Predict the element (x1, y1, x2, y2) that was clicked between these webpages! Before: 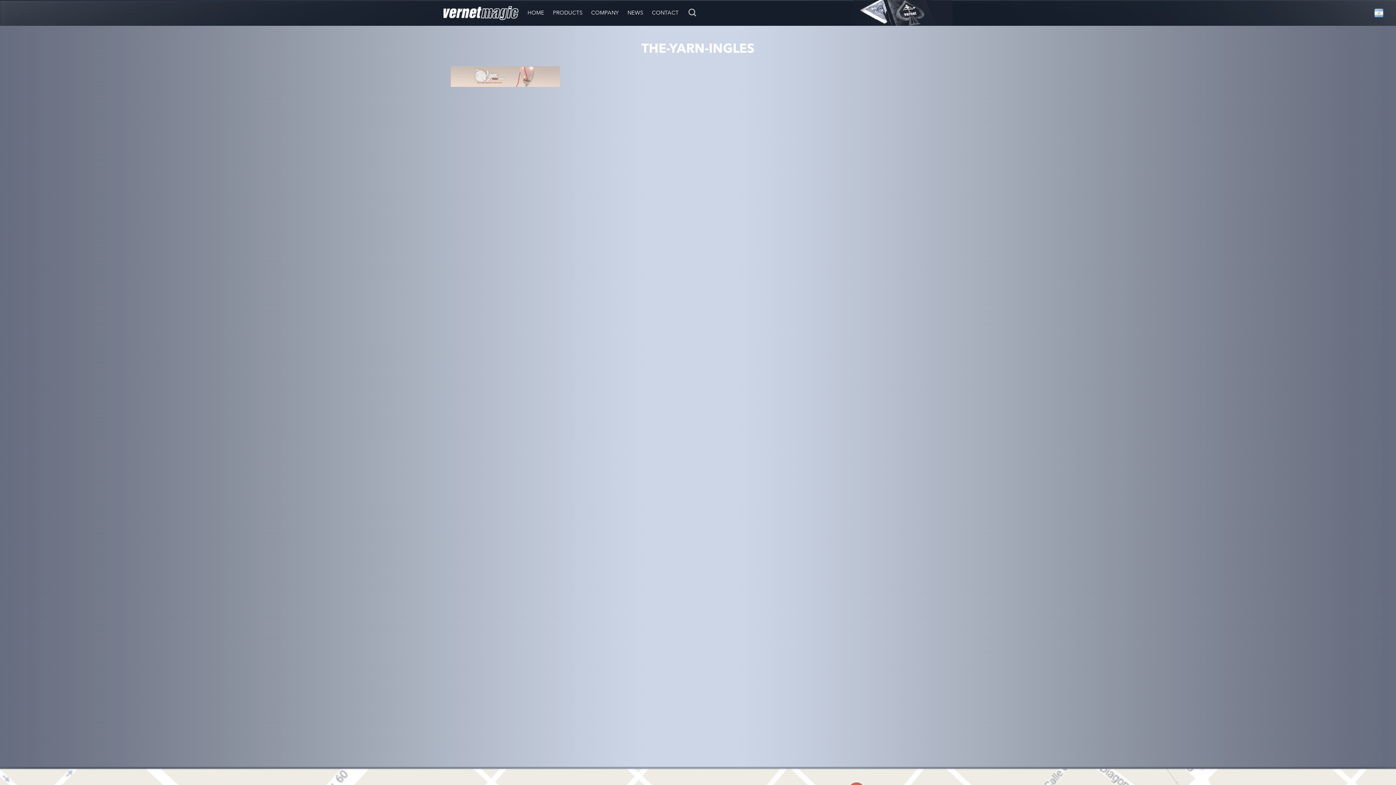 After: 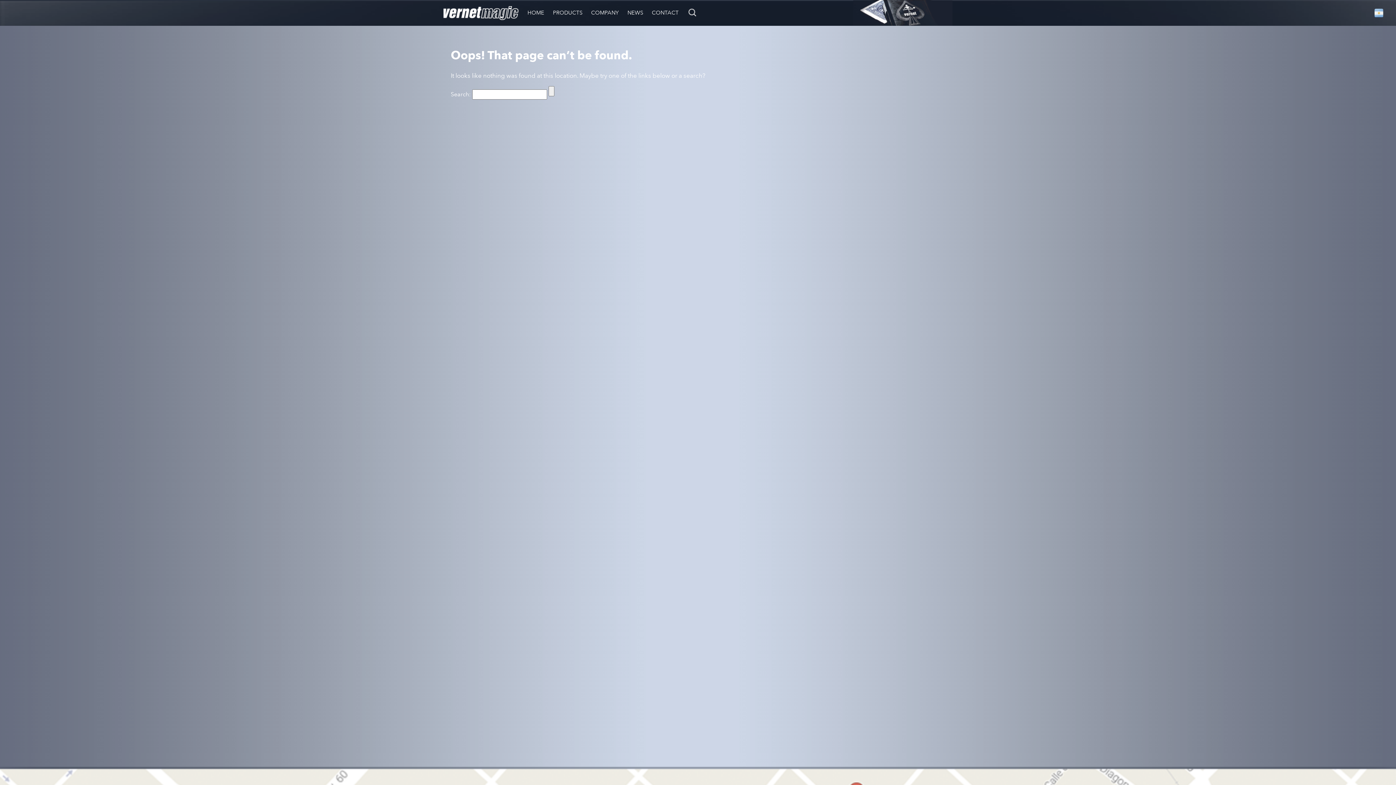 Action: bbox: (627, 0, 643, 25) label: NEWS